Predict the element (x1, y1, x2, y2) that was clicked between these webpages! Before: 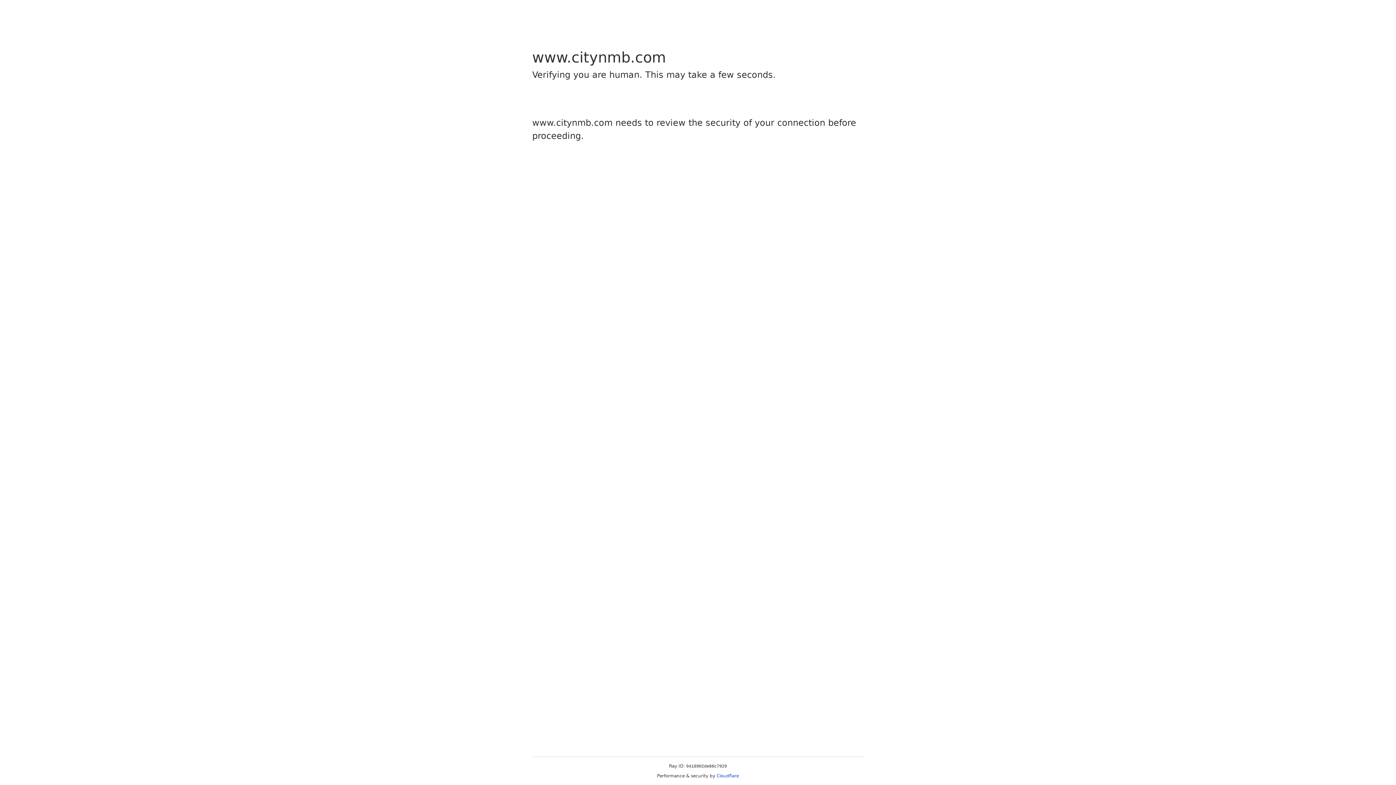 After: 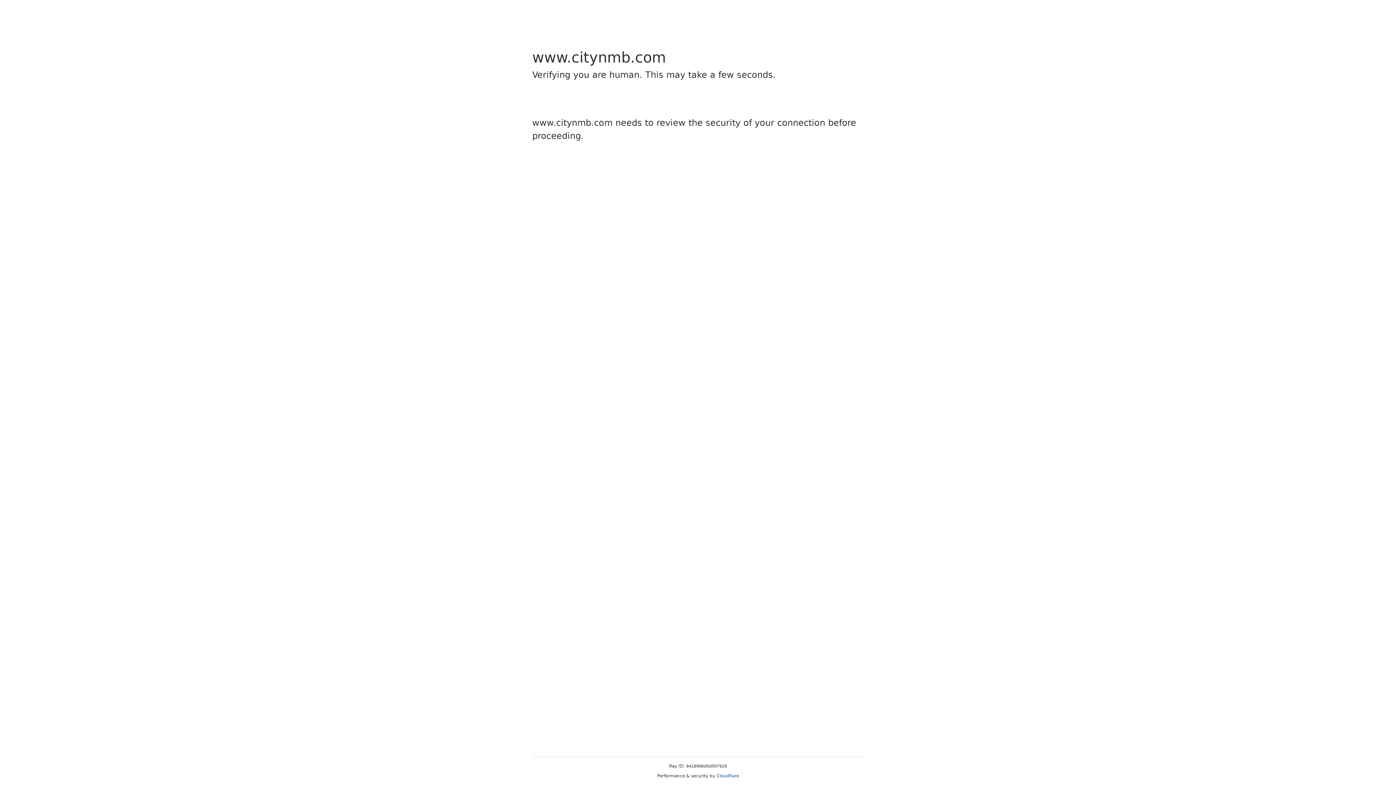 Action: label: Cloudflare bbox: (716, 773, 739, 778)